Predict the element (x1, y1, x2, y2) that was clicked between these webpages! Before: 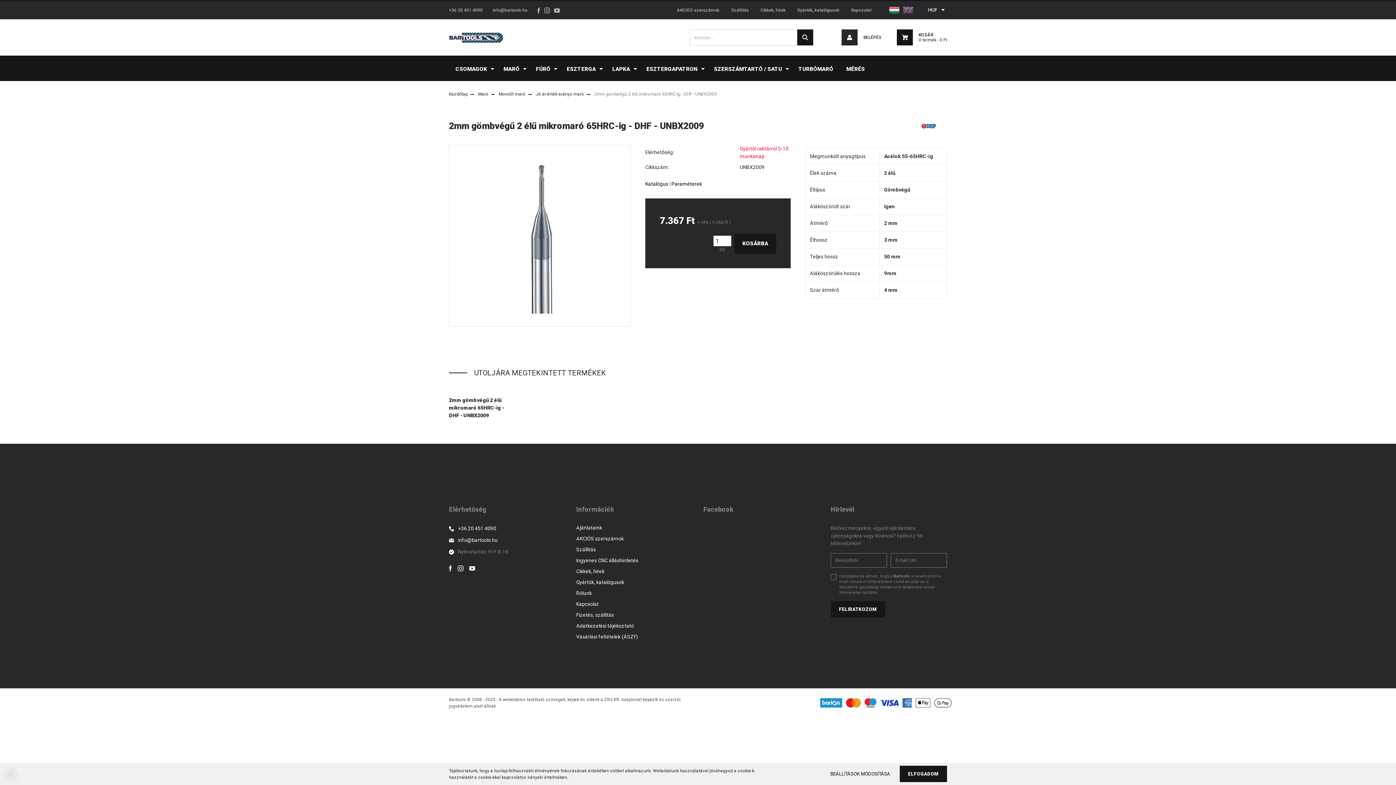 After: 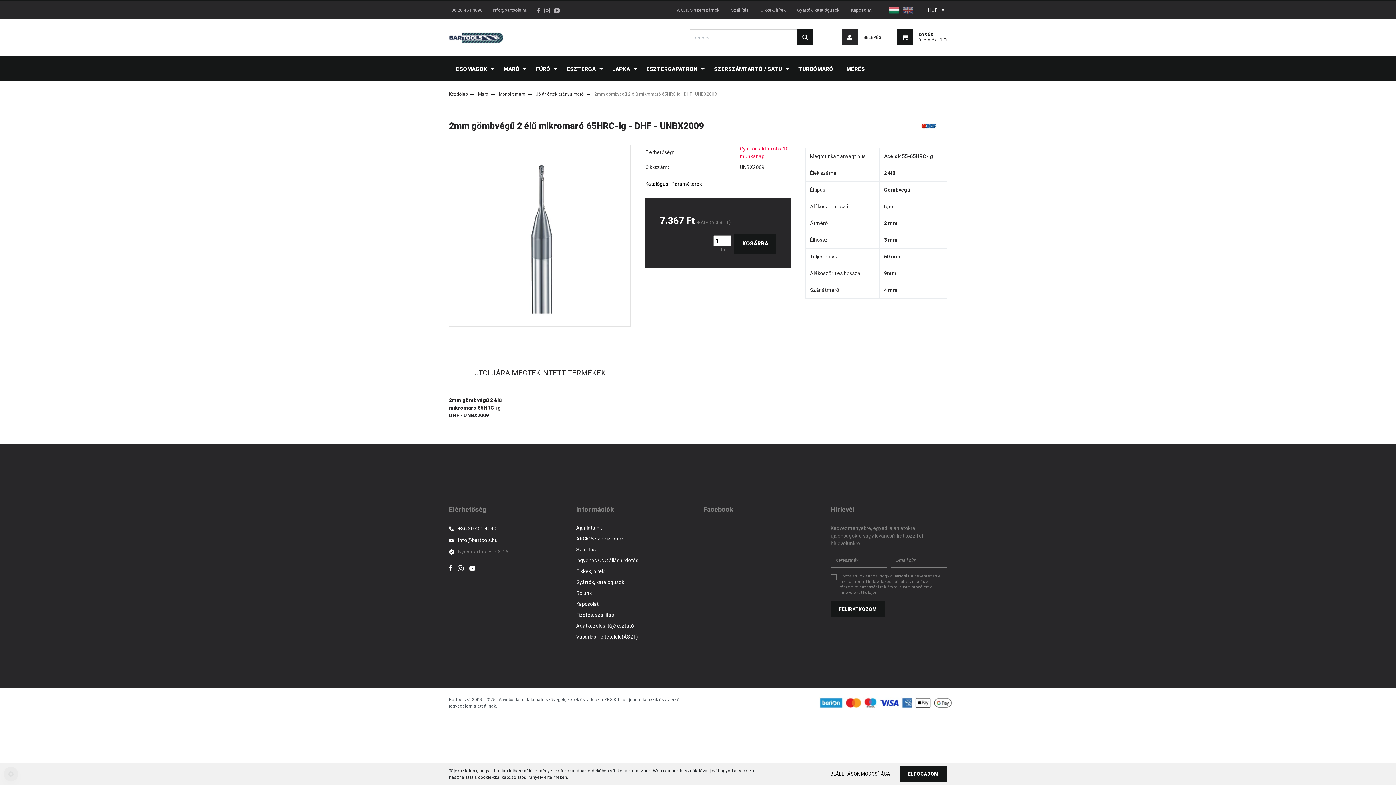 Action: bbox: (819, 699, 952, 705)